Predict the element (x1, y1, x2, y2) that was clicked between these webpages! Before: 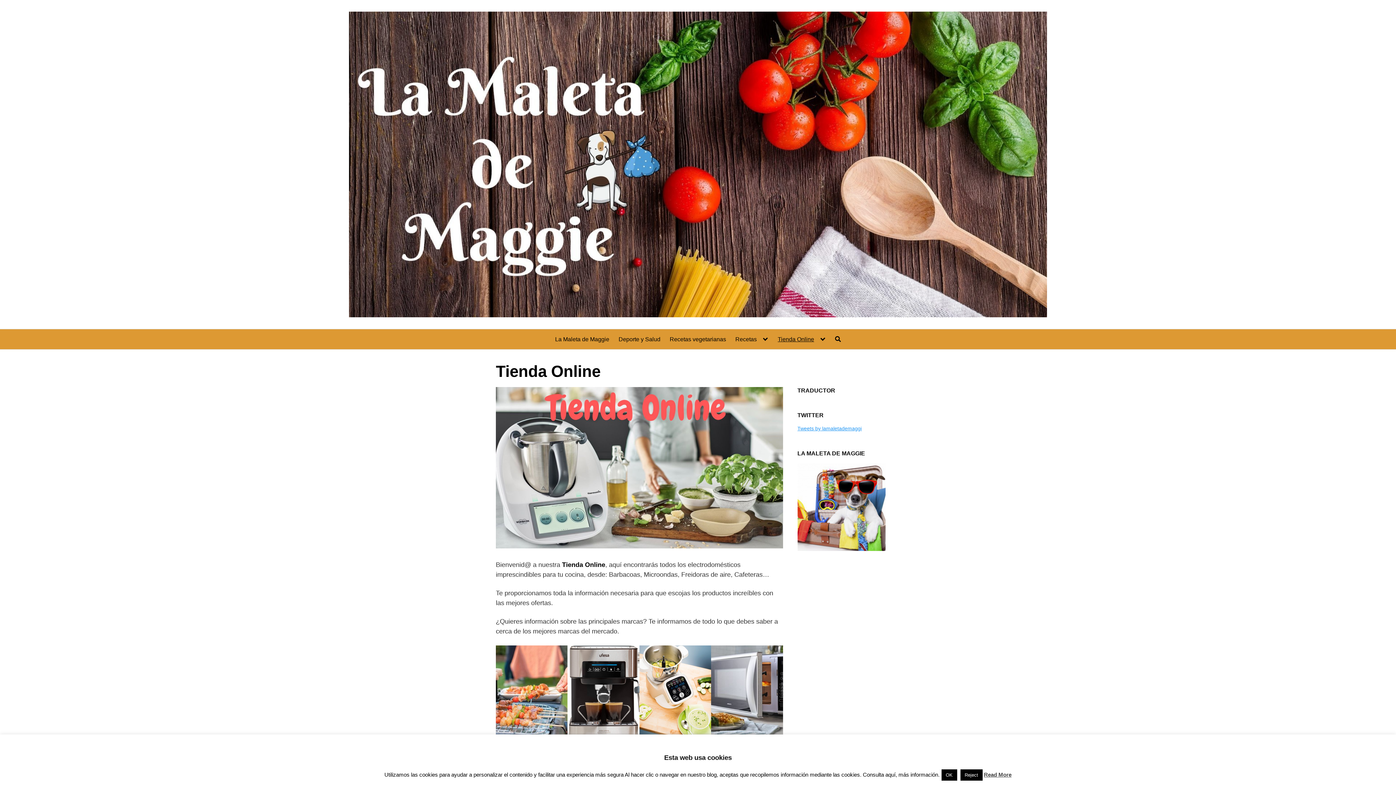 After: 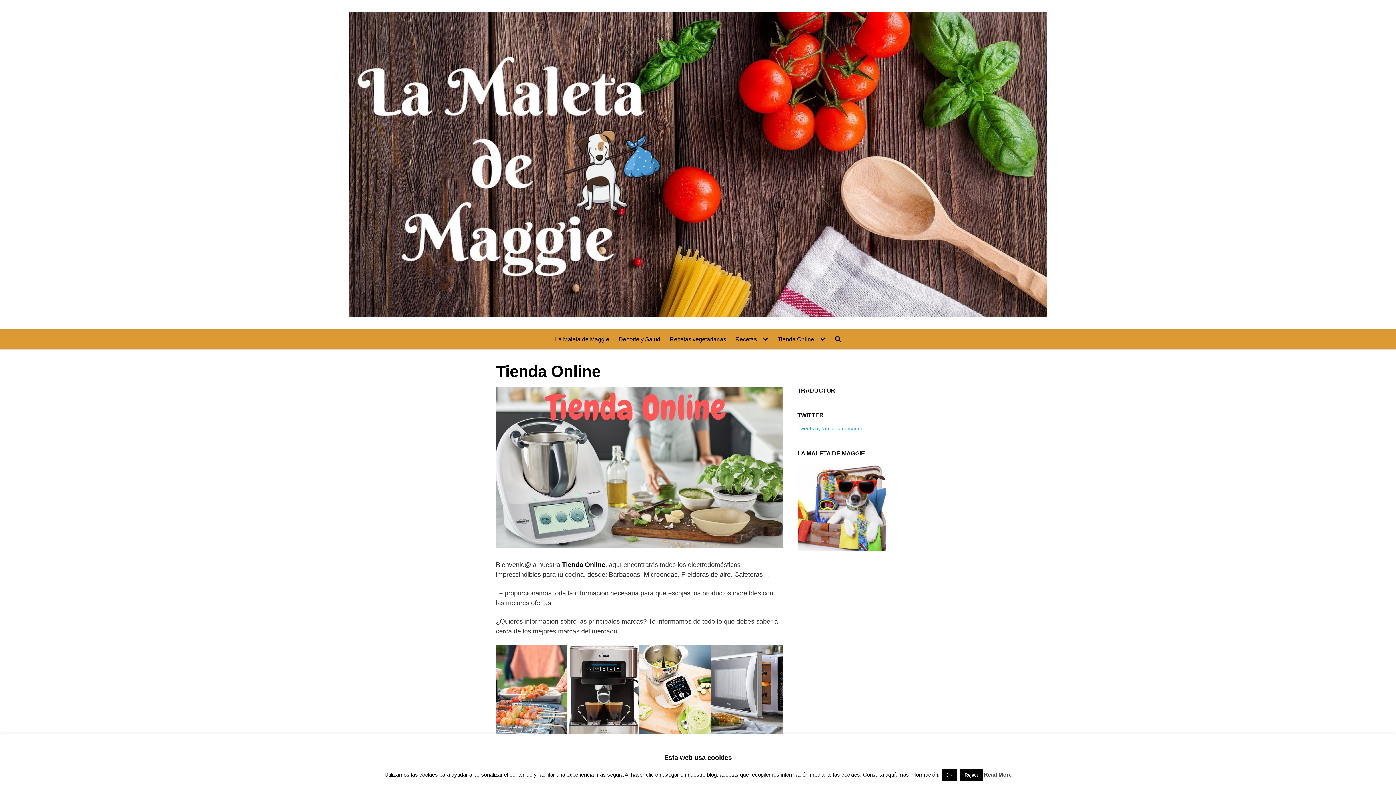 Action: label: Tienda Online bbox: (777, 335, 825, 343)